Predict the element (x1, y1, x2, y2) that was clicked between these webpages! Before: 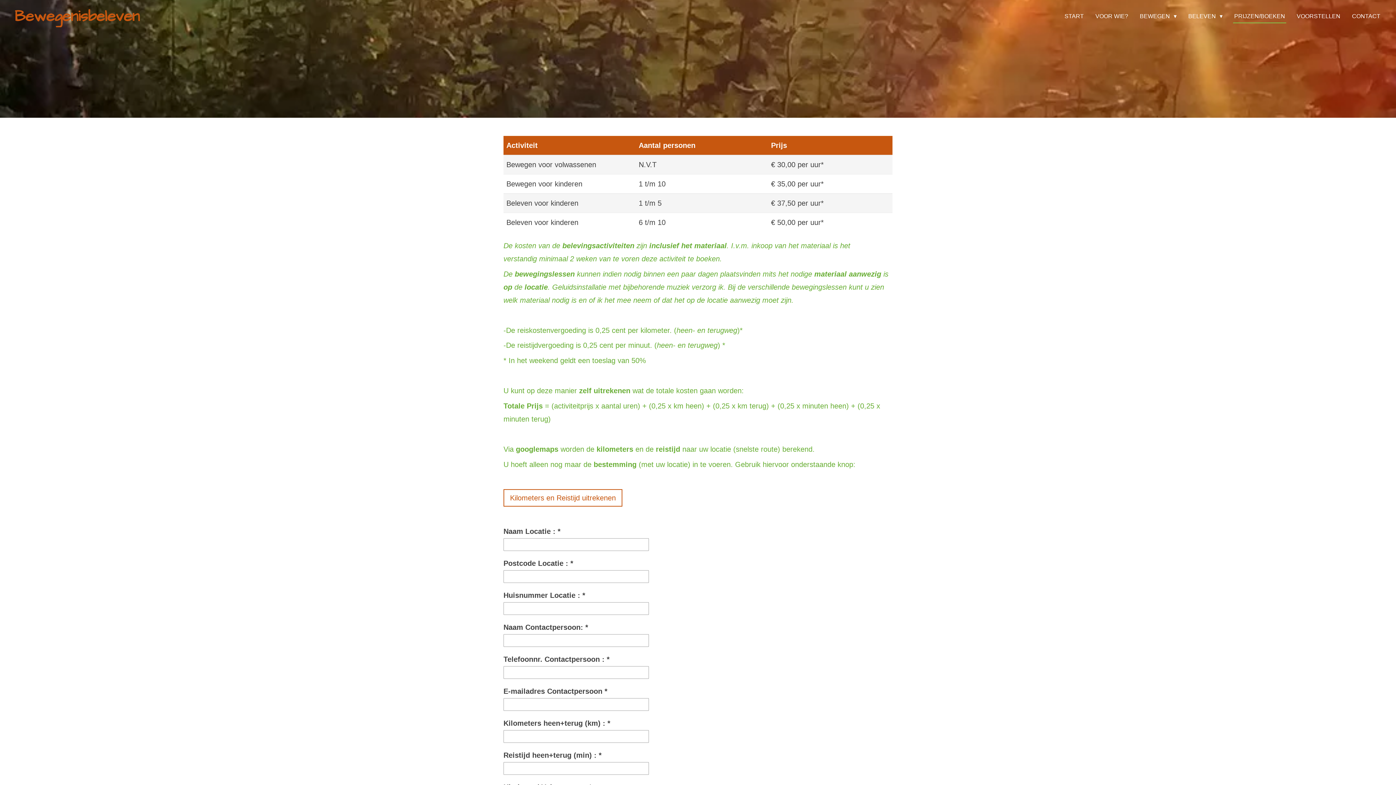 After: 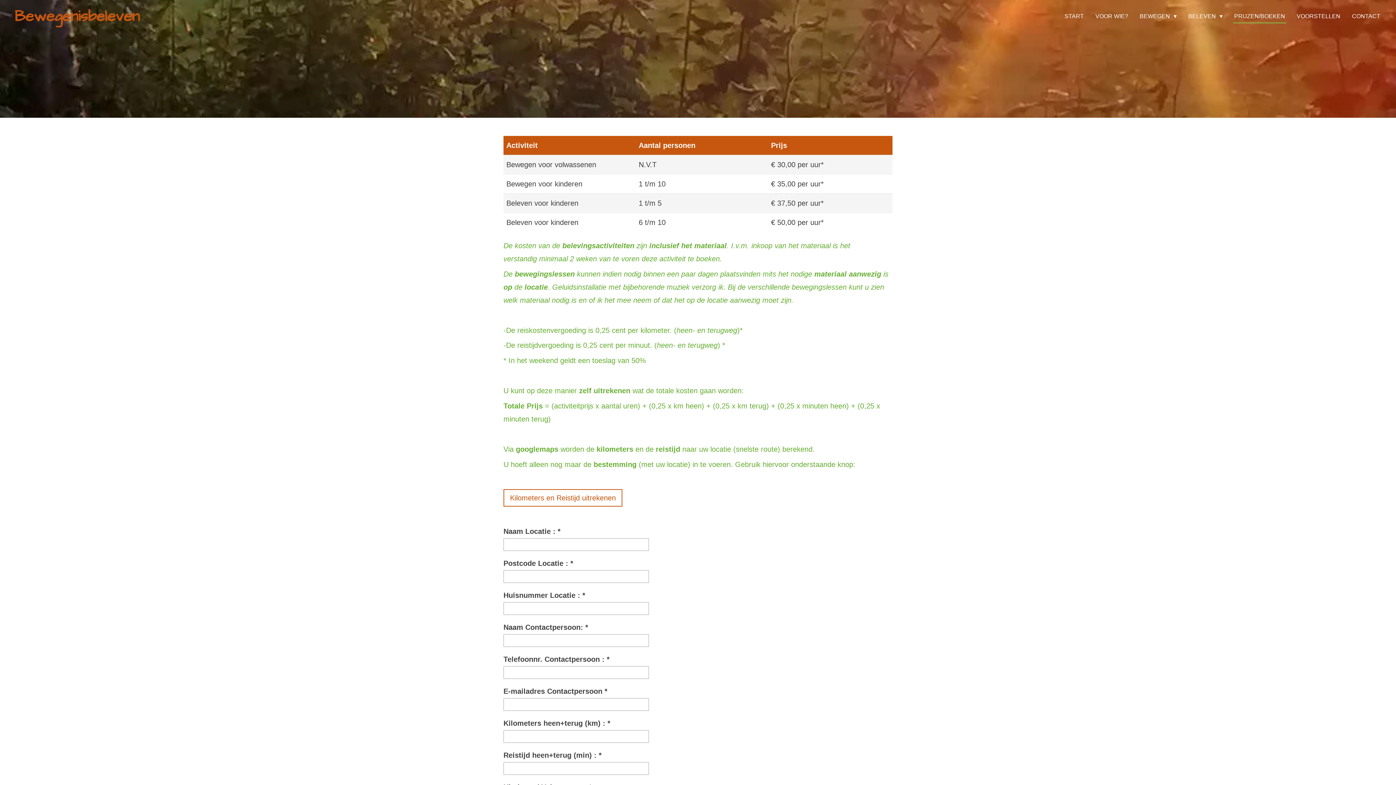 Action: bbox: (1233, 9, 1286, 23) label: PRIJZEN/BOEKEN